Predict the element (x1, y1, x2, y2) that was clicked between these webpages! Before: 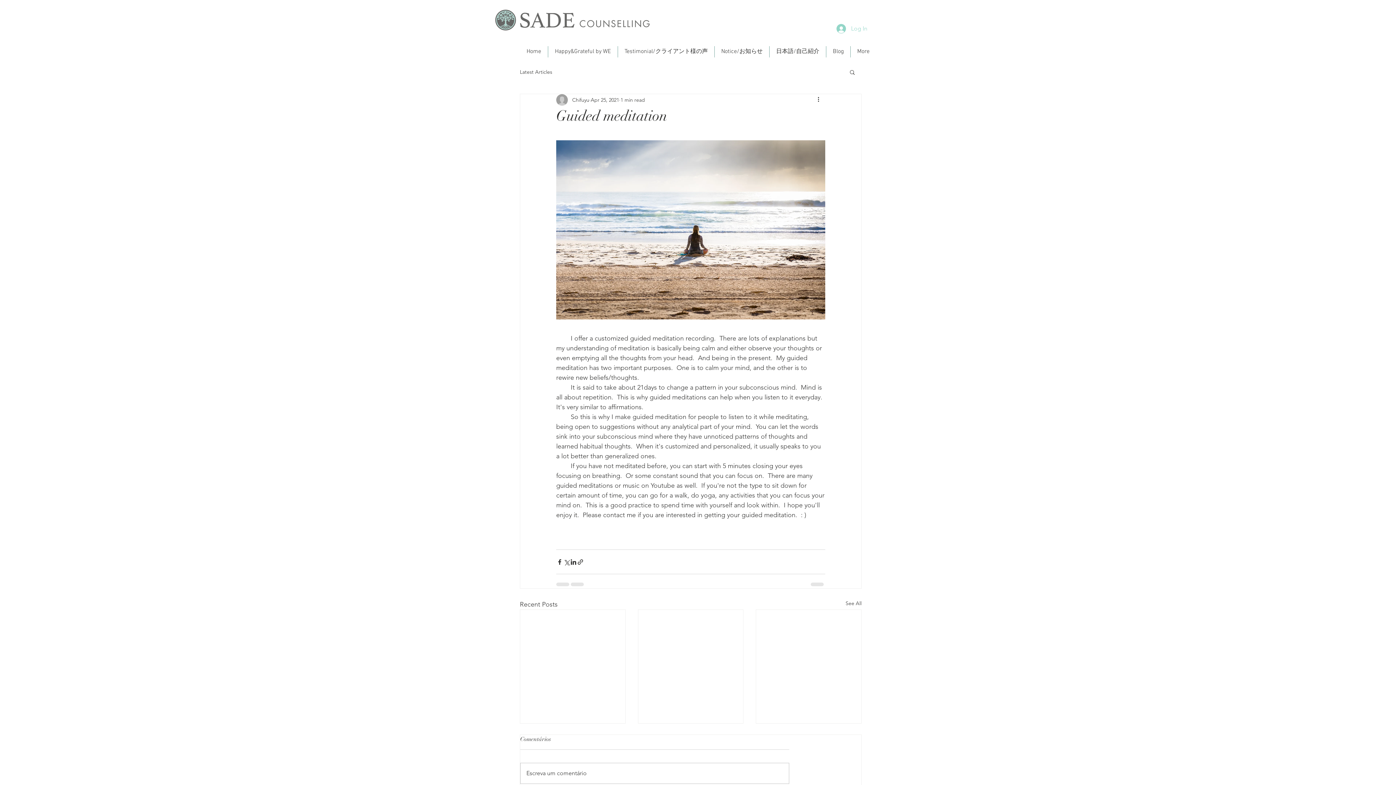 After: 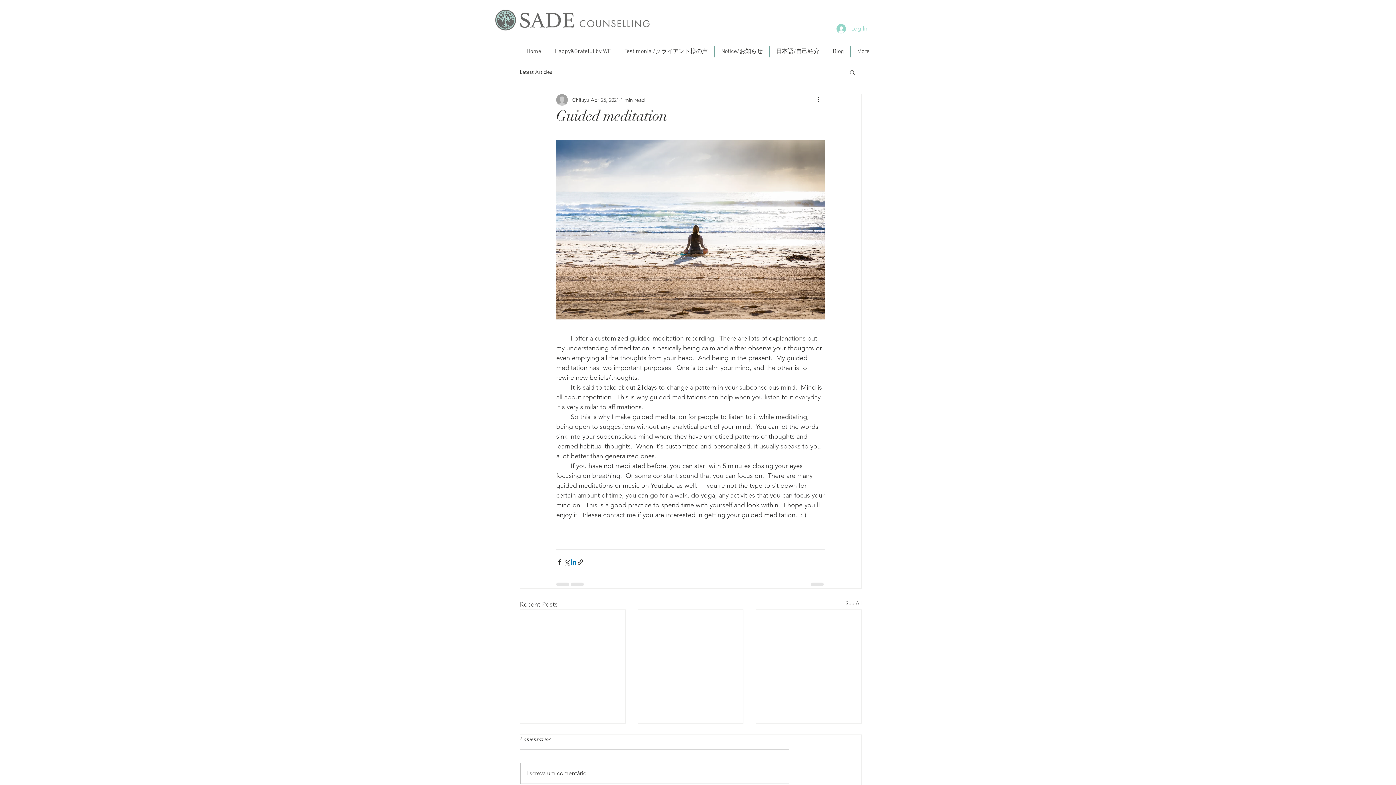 Action: label: Share via LinkedIn bbox: (570, 558, 577, 565)